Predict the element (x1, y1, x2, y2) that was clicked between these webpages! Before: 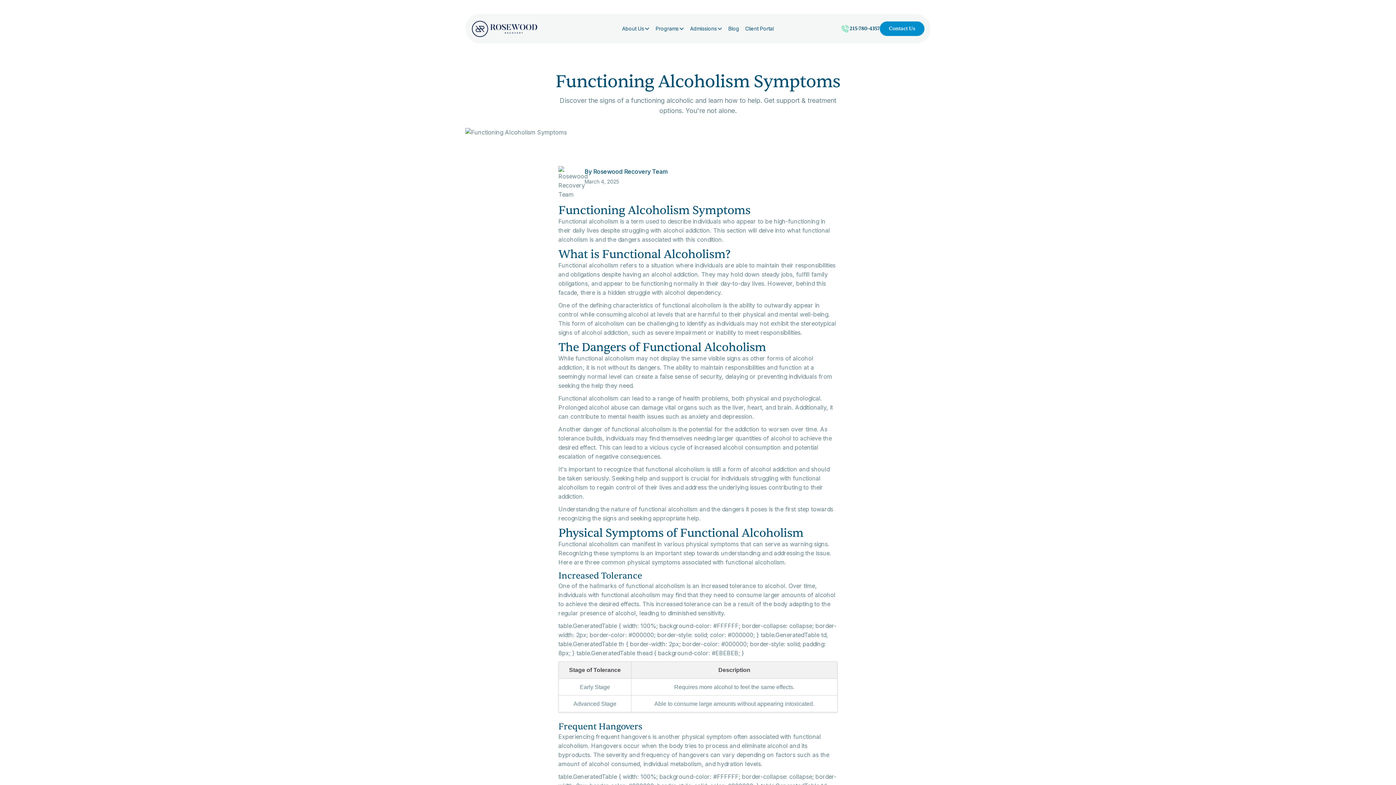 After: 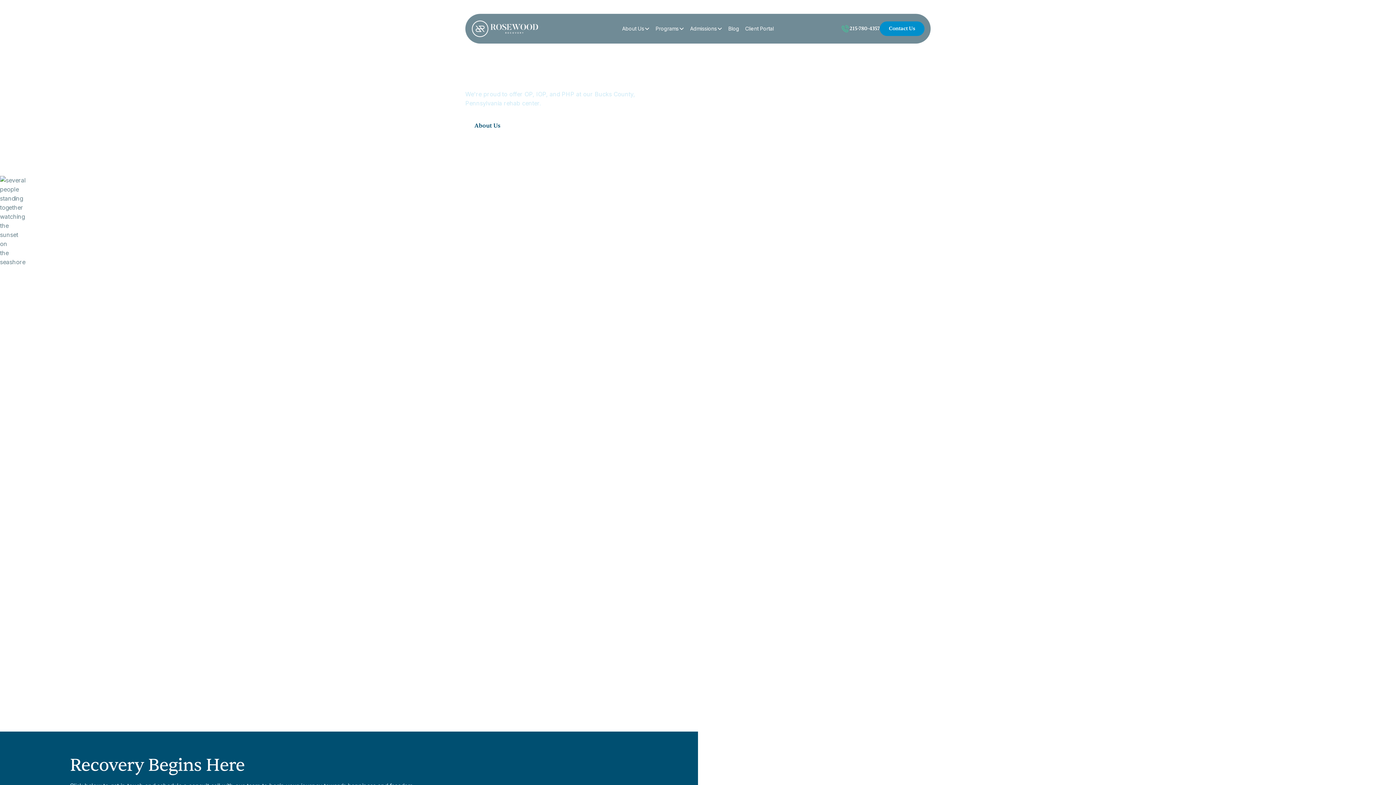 Action: label: Programs bbox: (655, 24, 678, 32)